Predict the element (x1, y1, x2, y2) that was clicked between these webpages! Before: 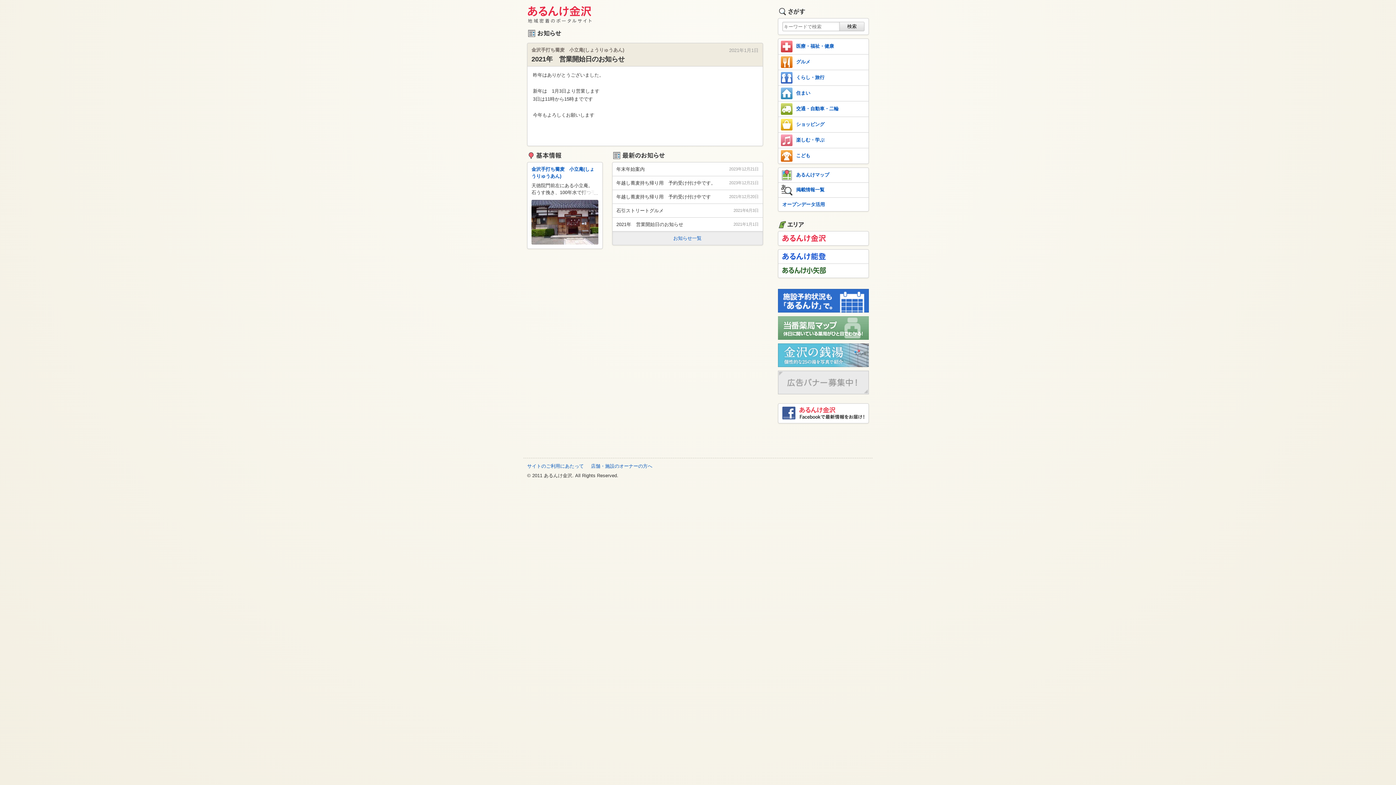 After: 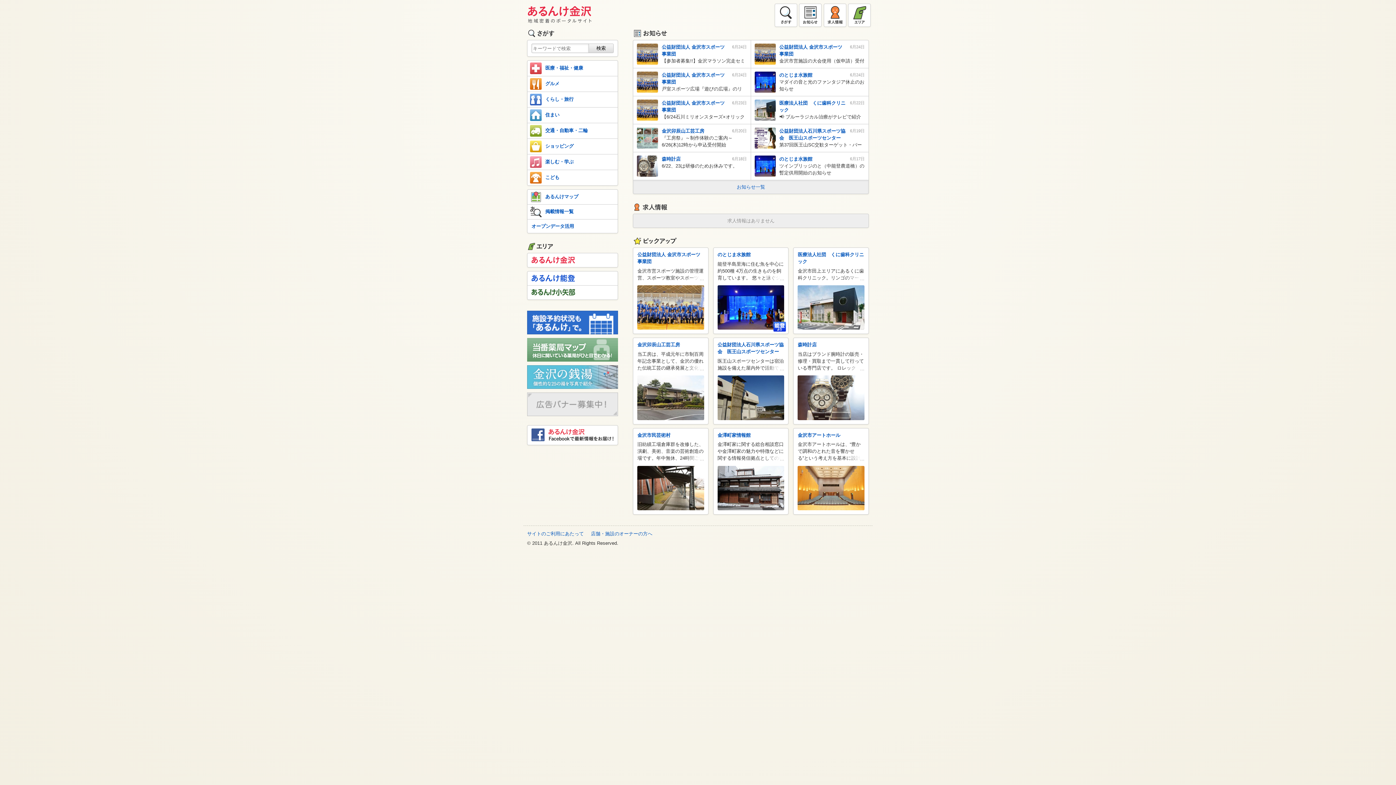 Action: bbox: (778, 231, 869, 245)